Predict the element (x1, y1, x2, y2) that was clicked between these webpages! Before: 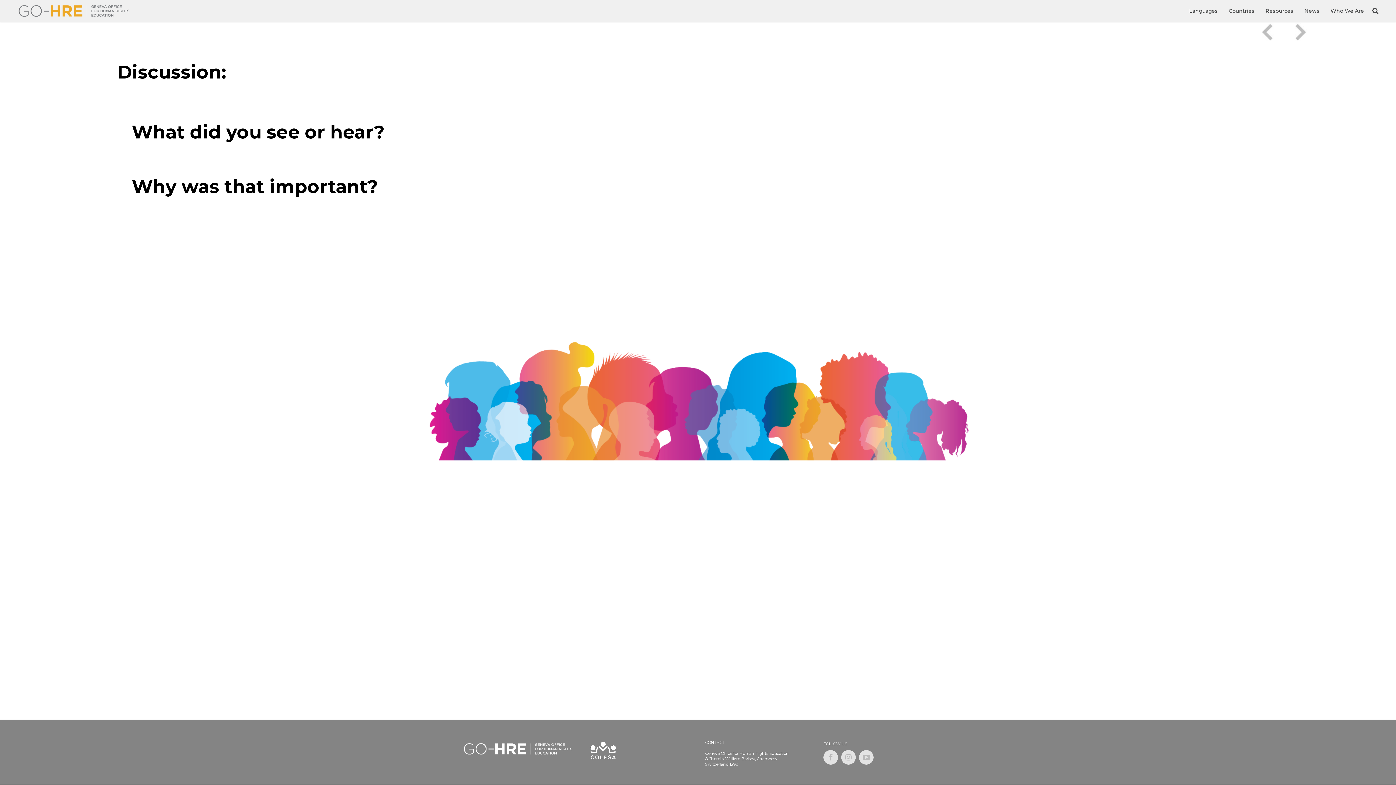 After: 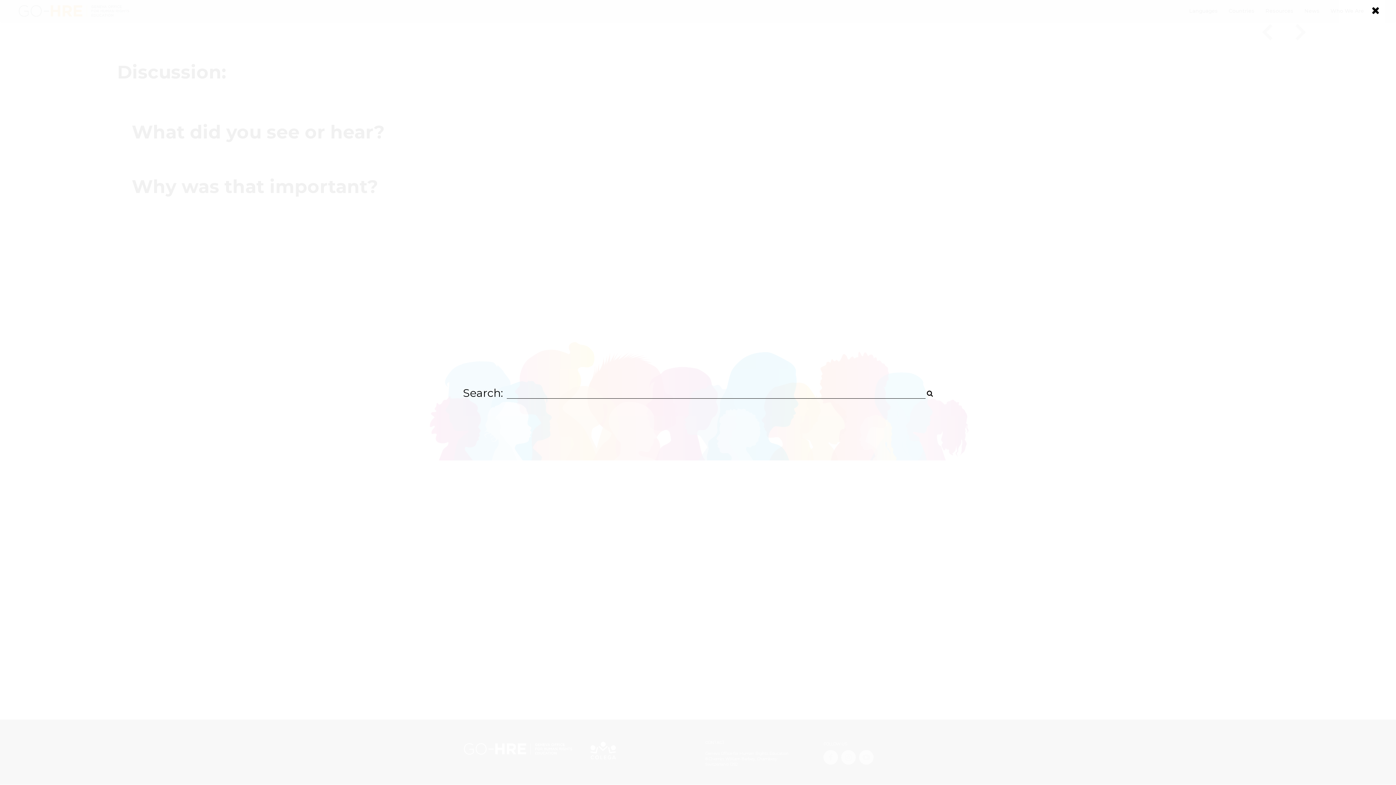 Action: bbox: (1369, 7, 1380, 14)